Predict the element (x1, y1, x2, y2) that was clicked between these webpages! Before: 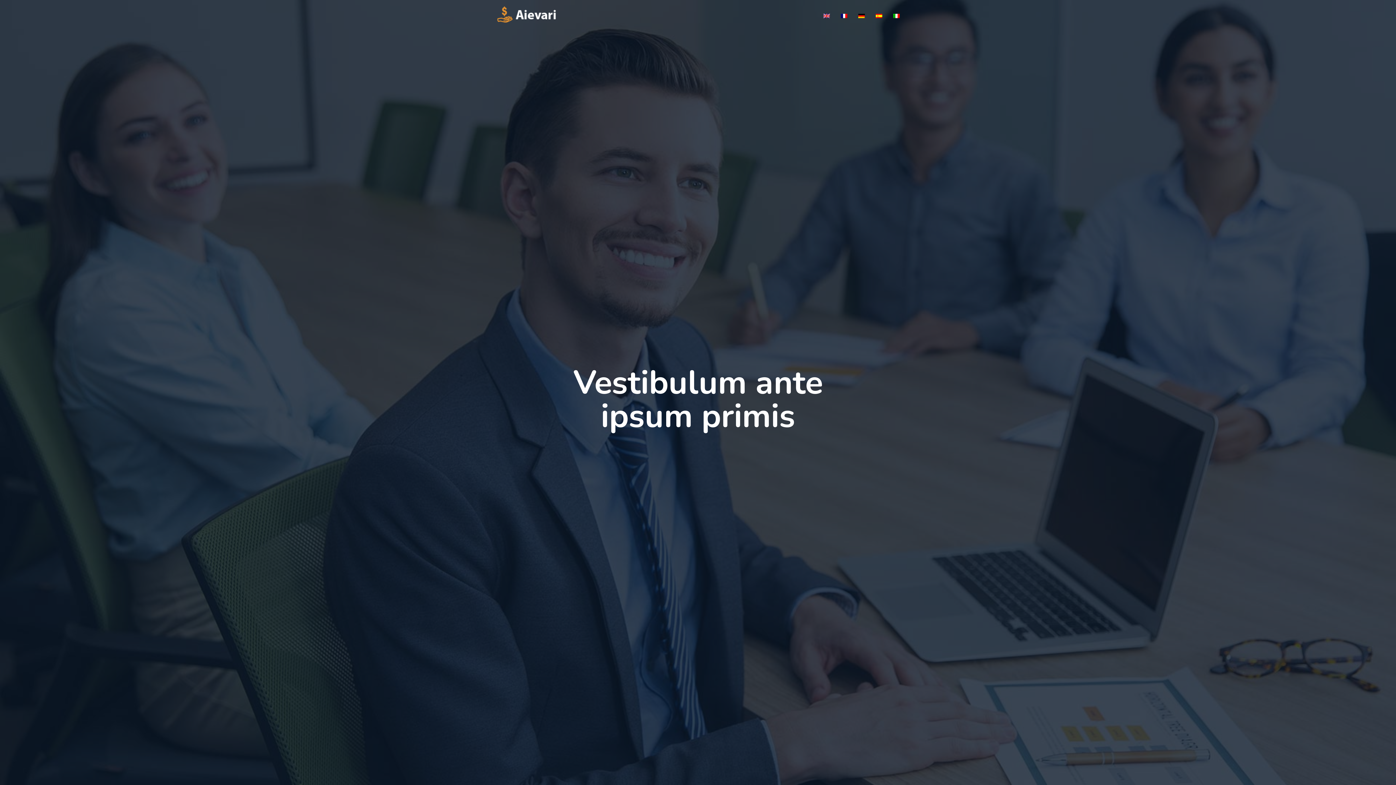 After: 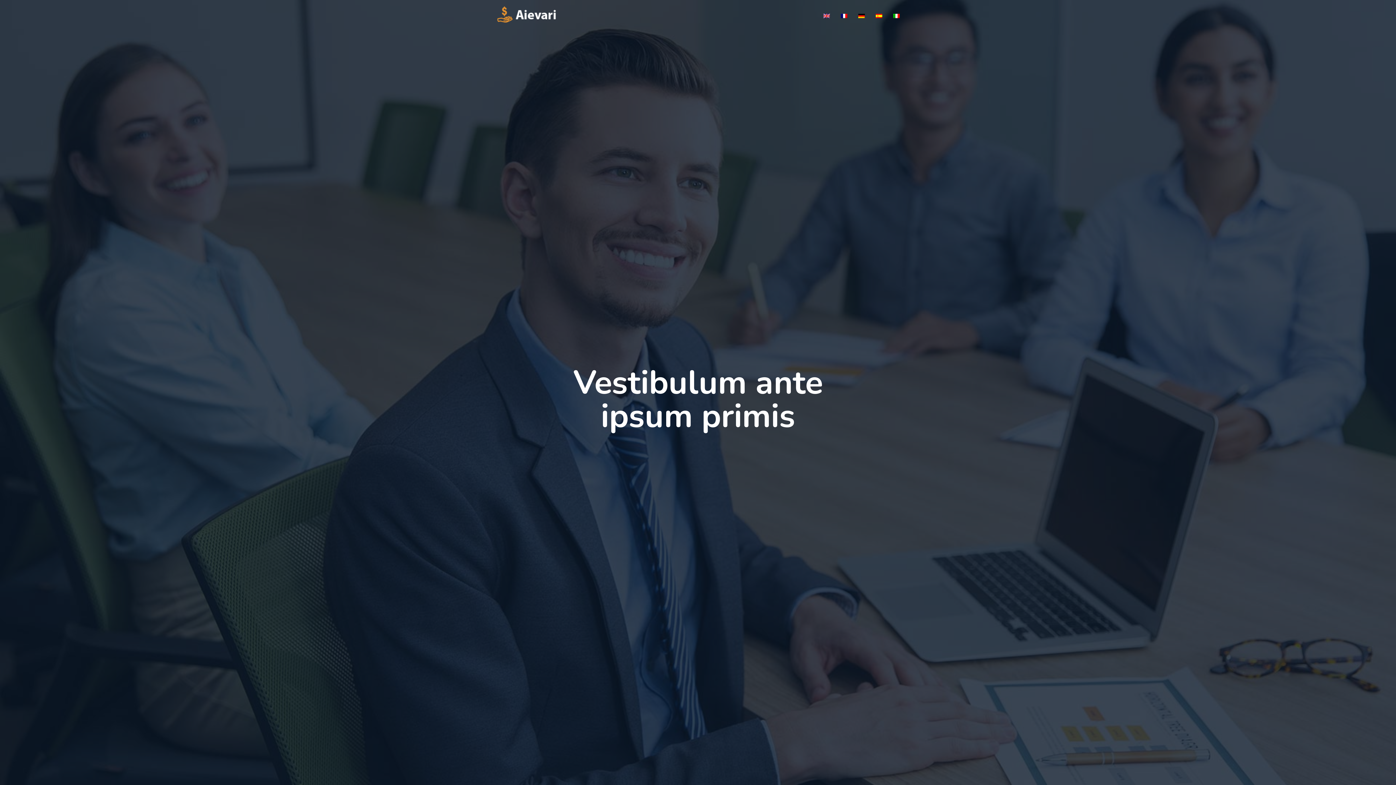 Action: bbox: (870, 0, 888, 31)